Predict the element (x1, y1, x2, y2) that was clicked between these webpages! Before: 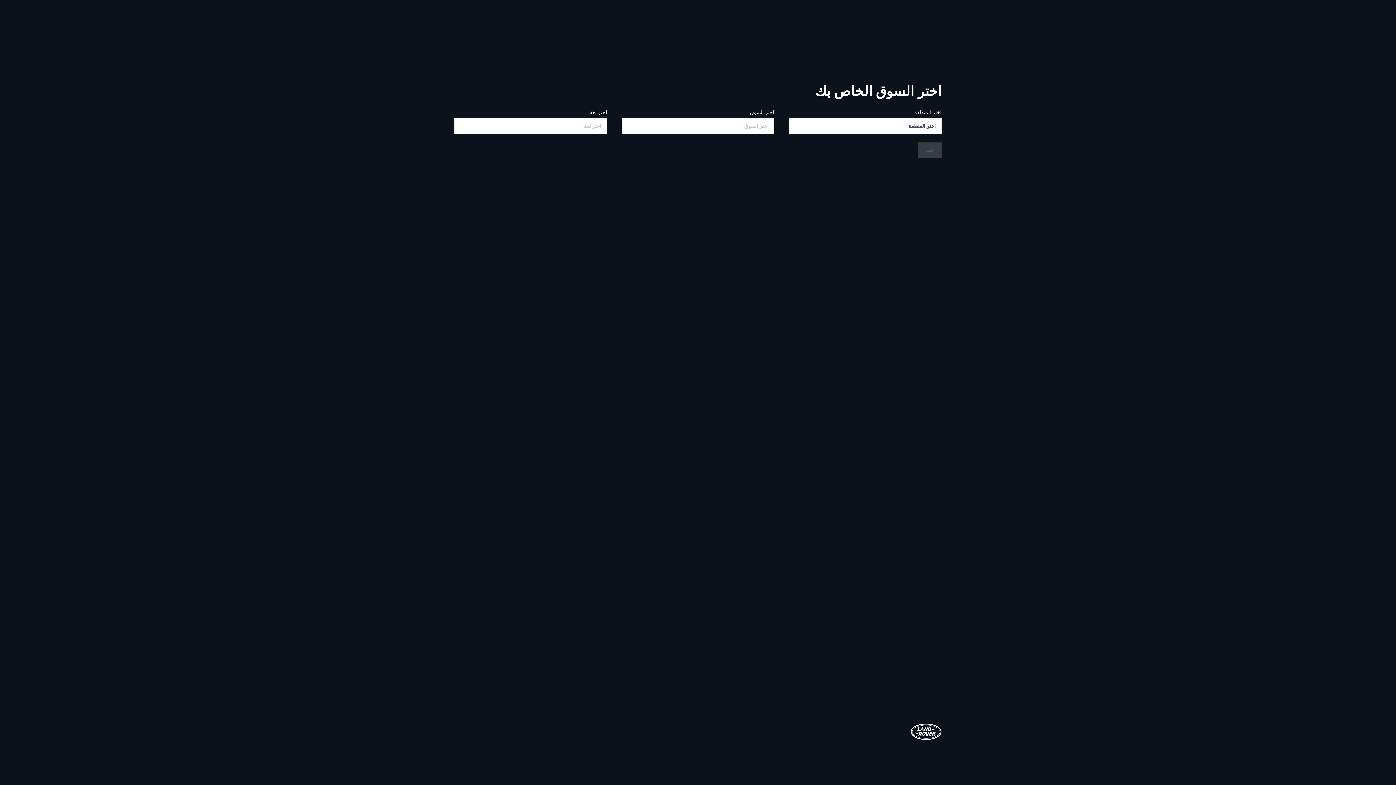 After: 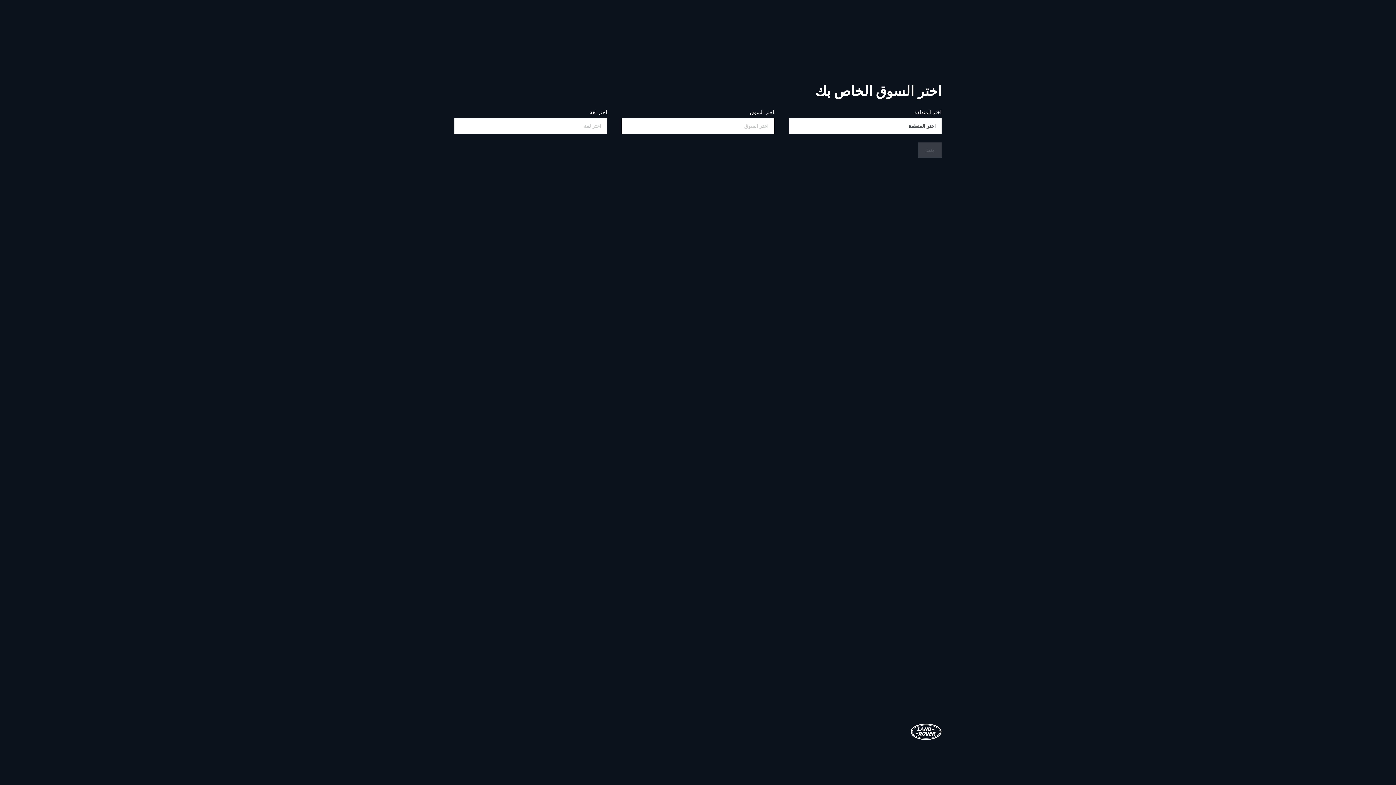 Action: bbox: (918, 142, 941, 157) label: يكمل